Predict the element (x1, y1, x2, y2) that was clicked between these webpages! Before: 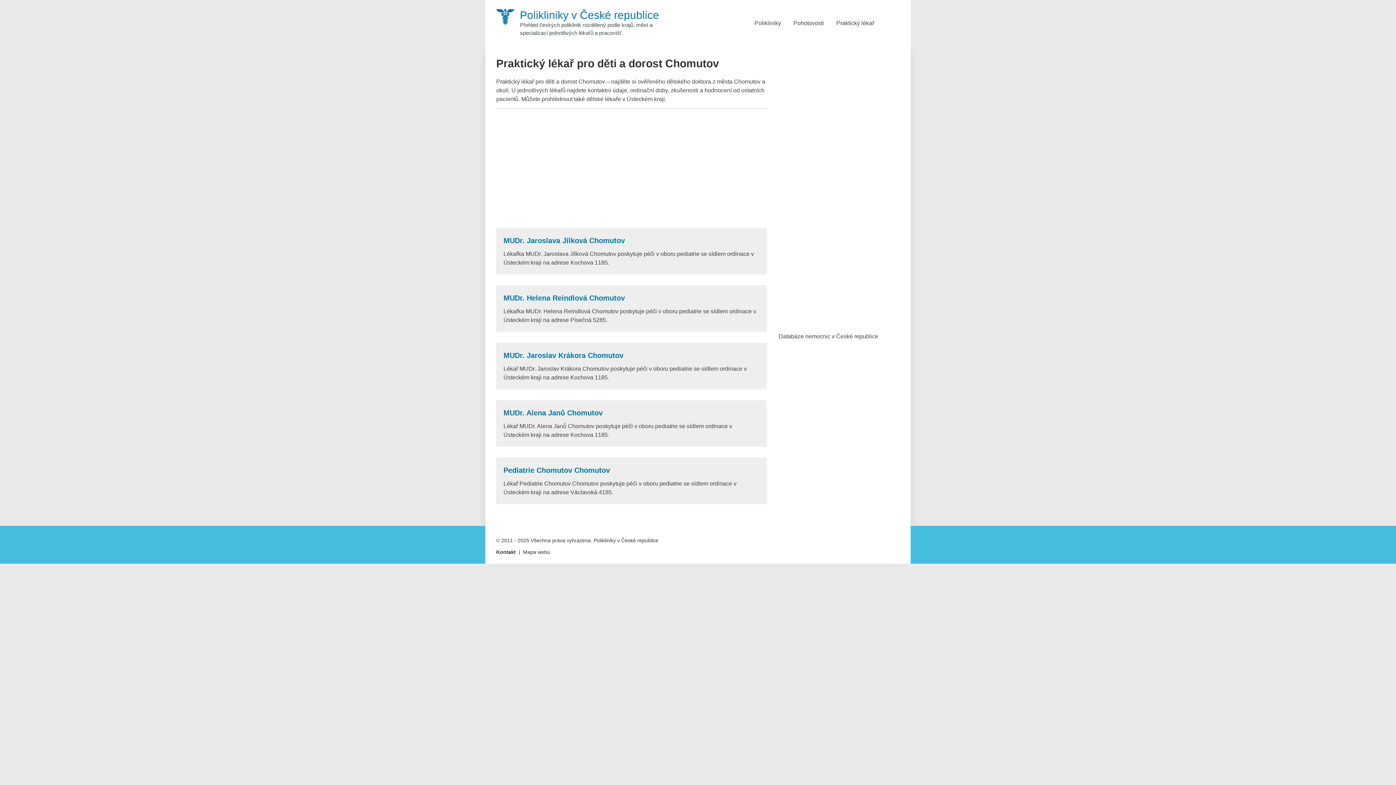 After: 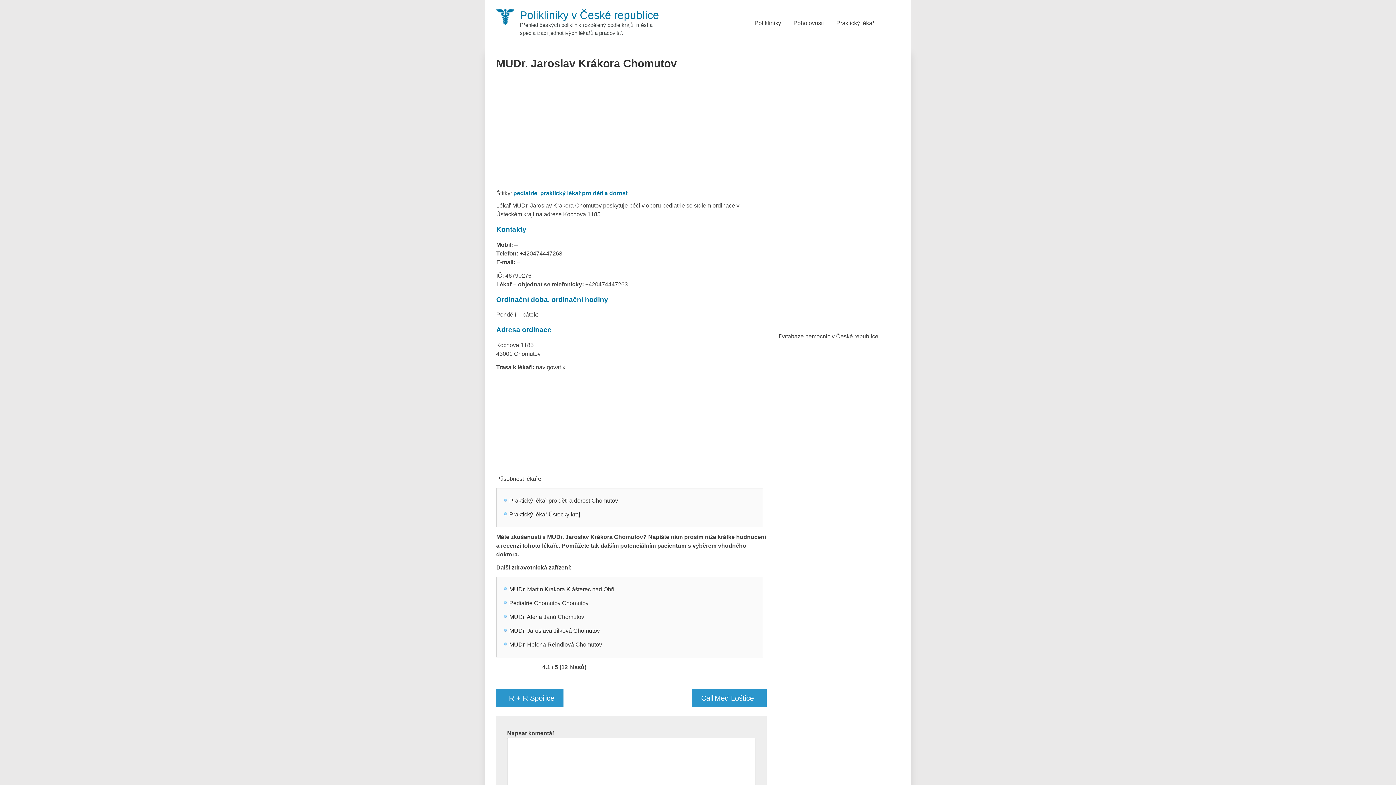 Action: label: MUDr. Jaroslav Krákora Chomutov bbox: (503, 351, 623, 359)